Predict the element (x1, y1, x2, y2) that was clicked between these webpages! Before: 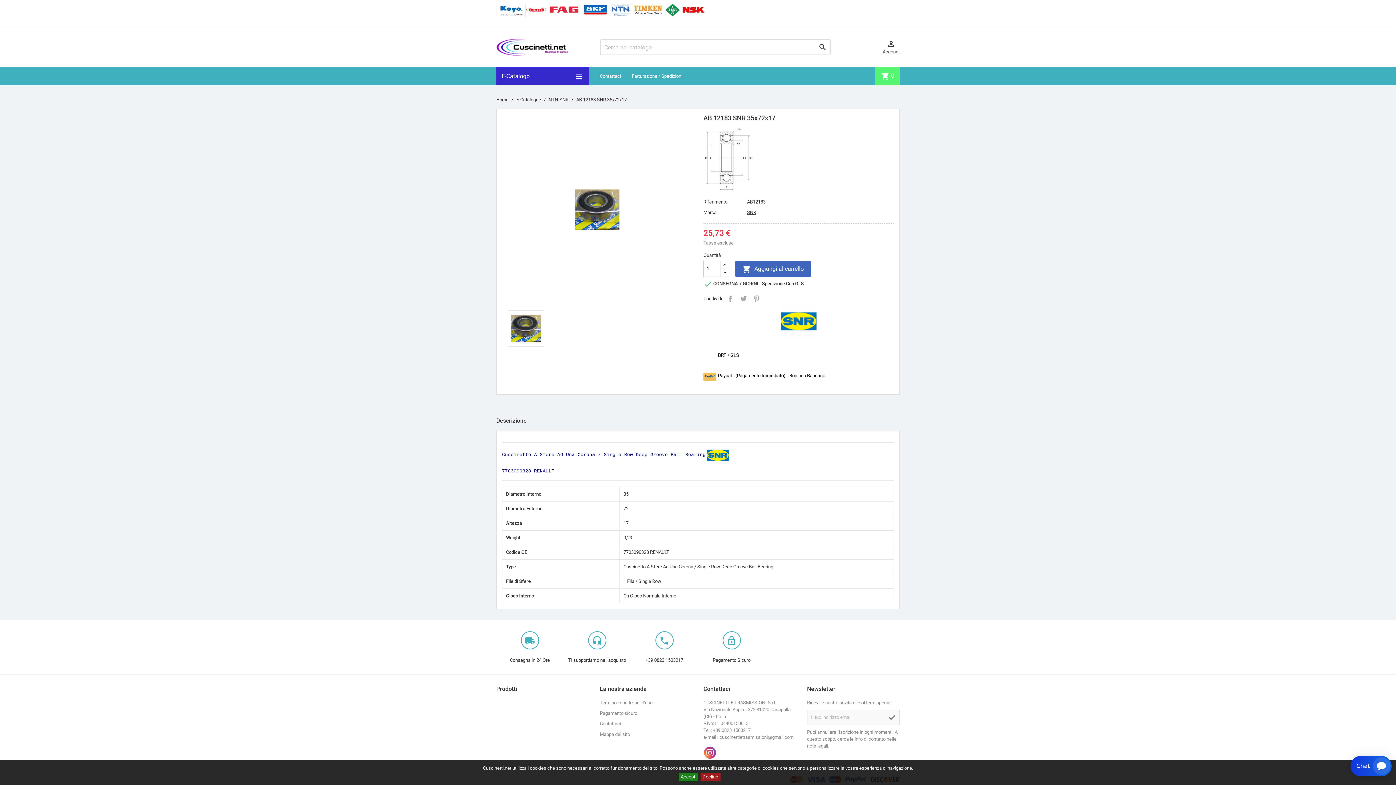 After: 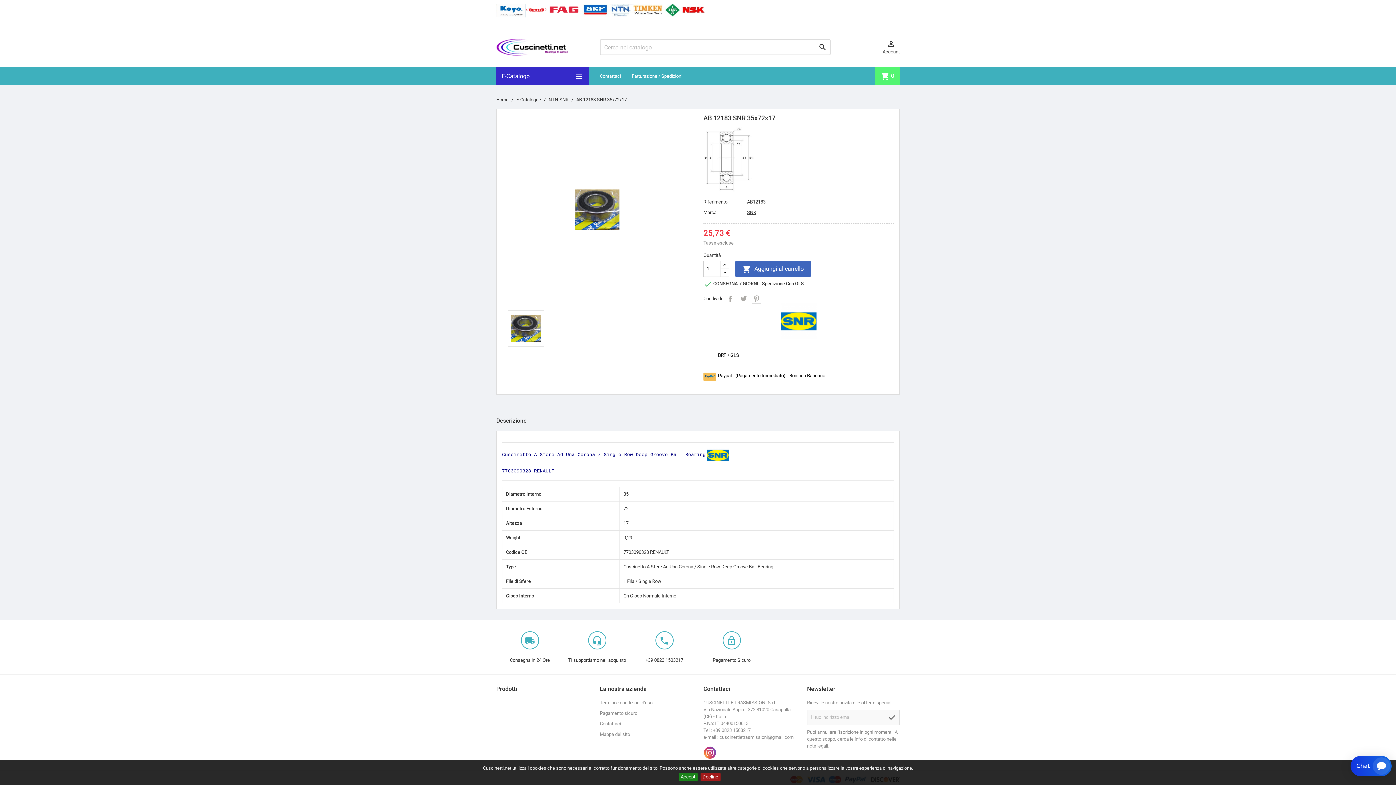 Action: label: Pinterest bbox: (752, 294, 761, 303)